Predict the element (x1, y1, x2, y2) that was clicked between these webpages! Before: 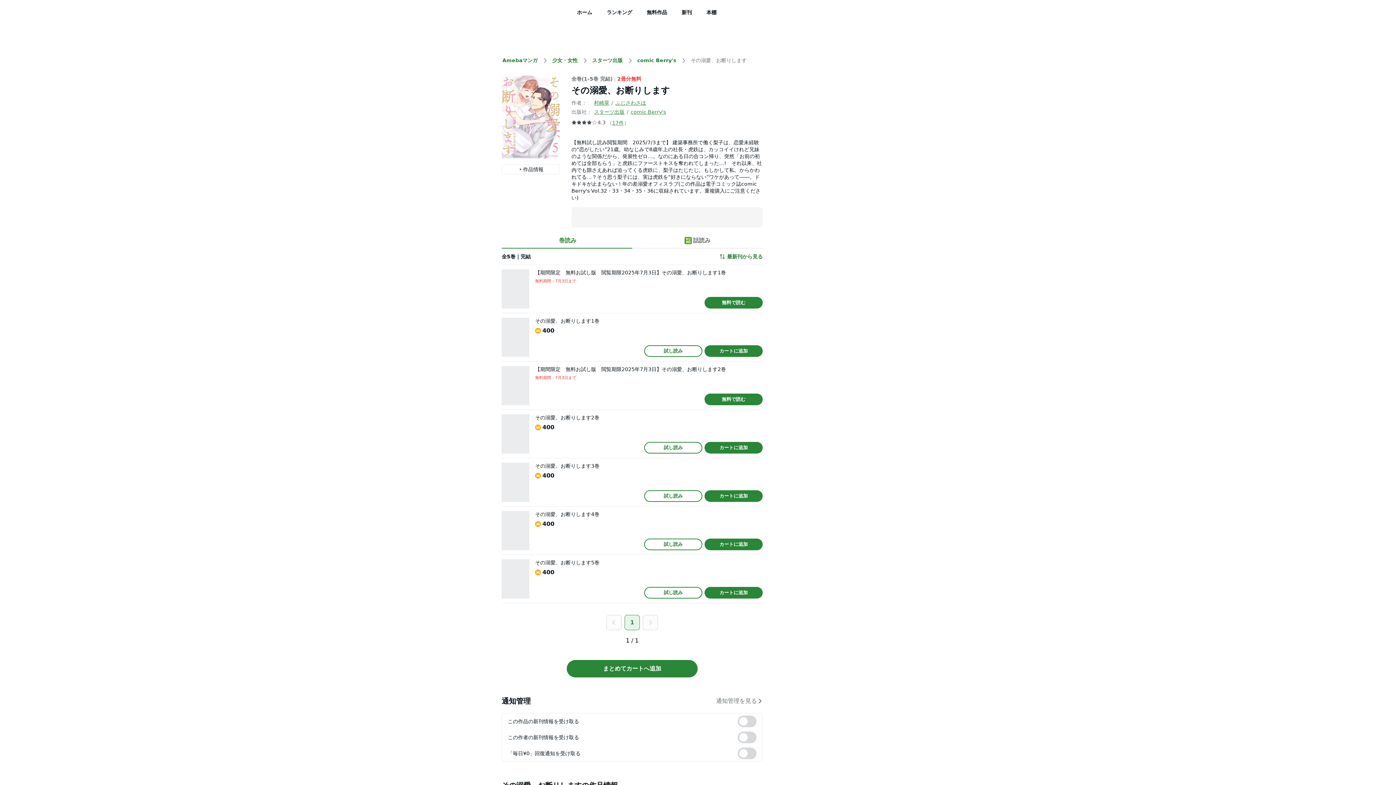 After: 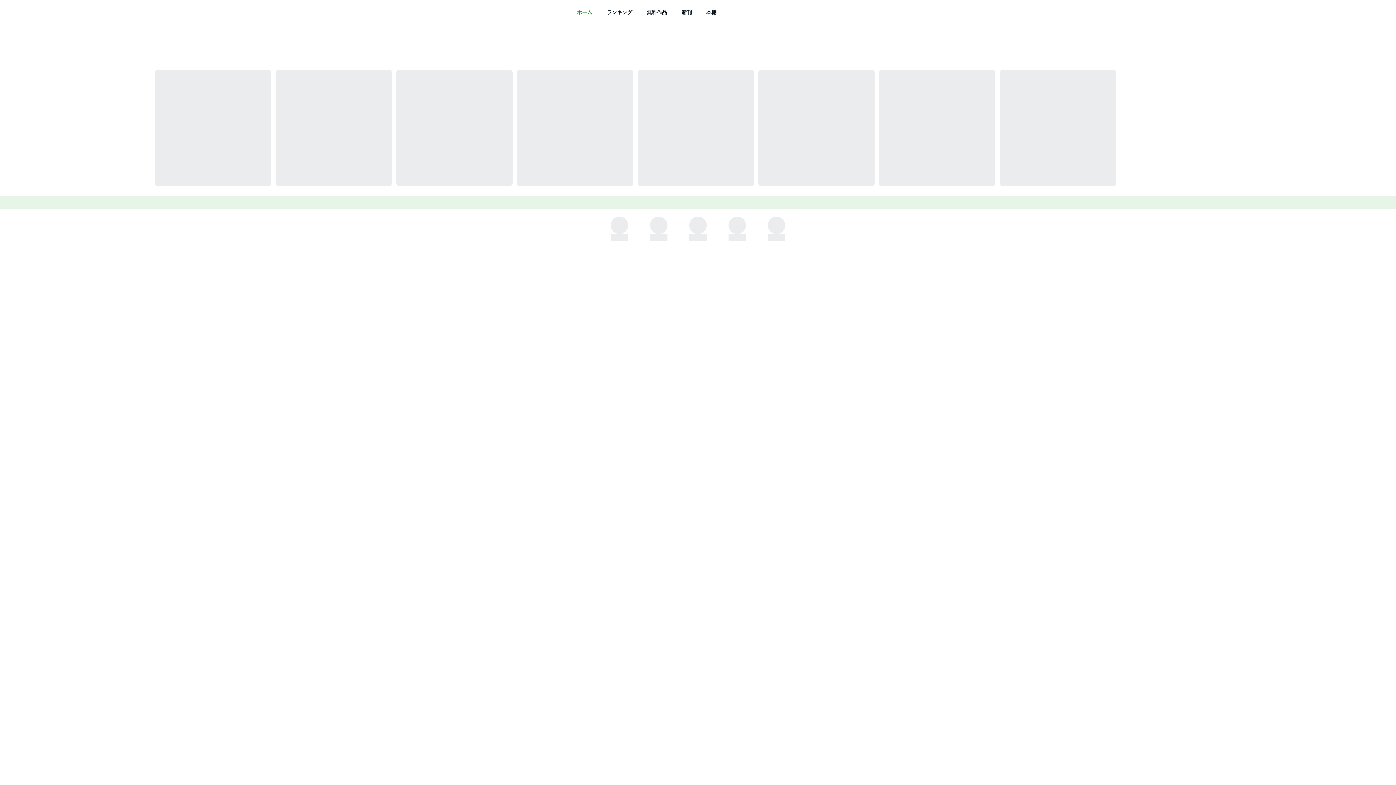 Action: bbox: (499, 55, 540, 65) label: Amebaマンガ